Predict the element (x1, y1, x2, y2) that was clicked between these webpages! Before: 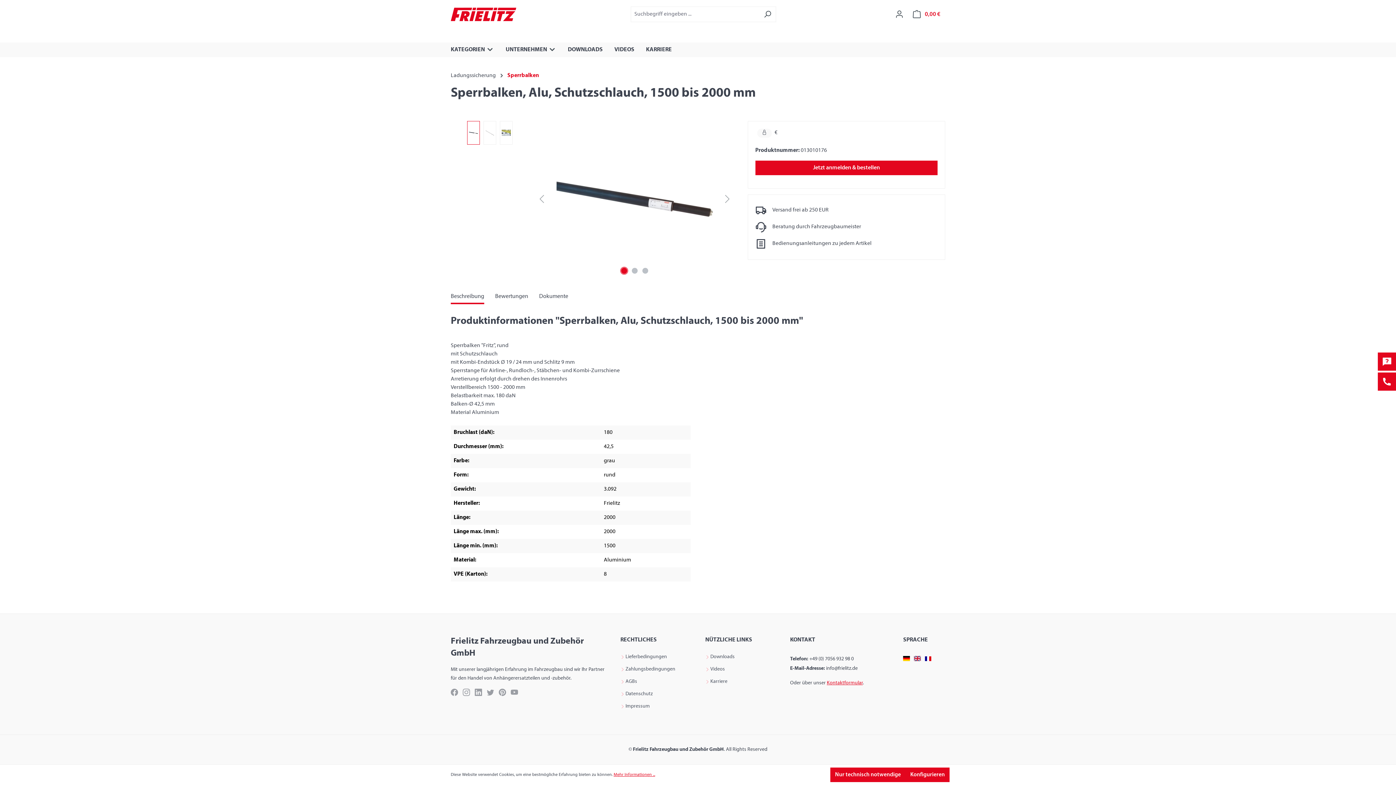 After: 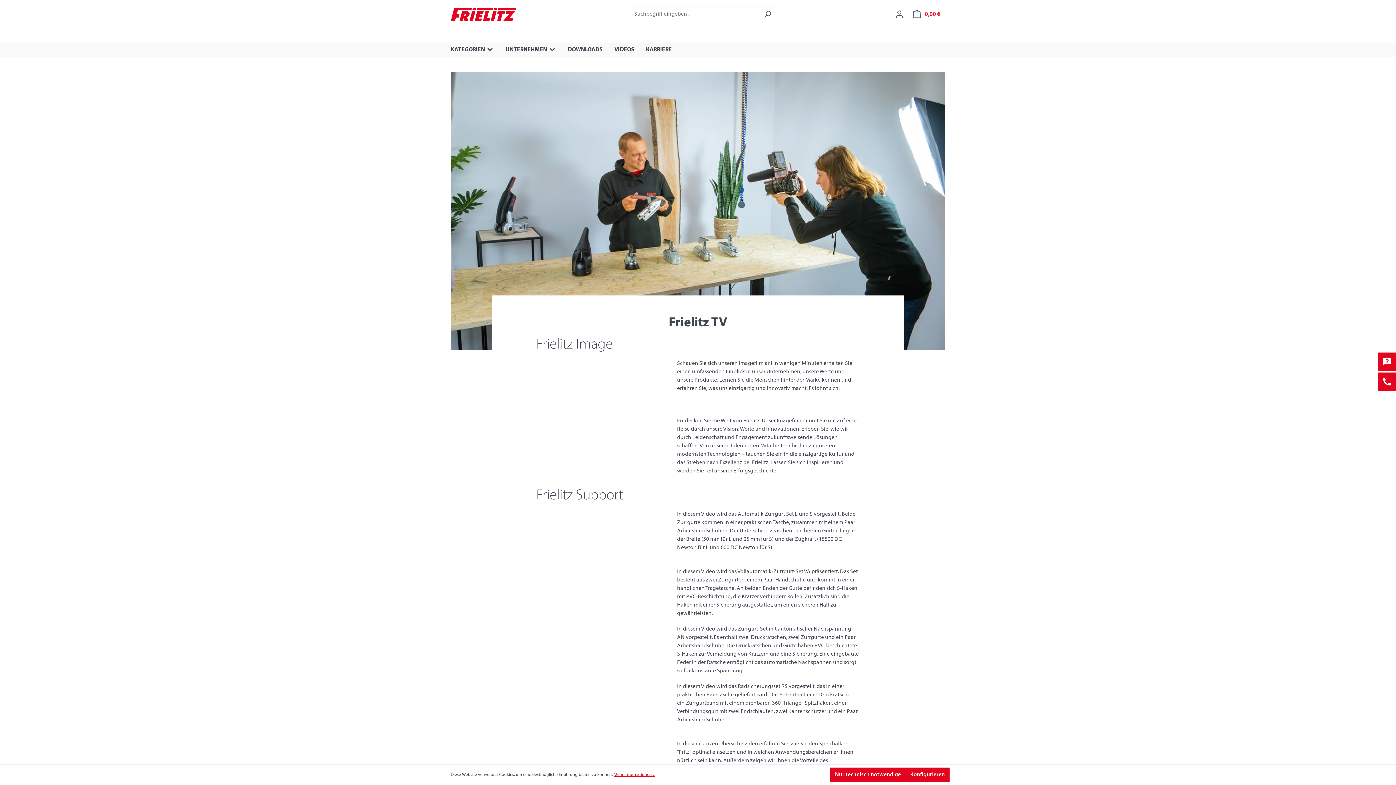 Action: label: Videos bbox: (710, 667, 725, 672)